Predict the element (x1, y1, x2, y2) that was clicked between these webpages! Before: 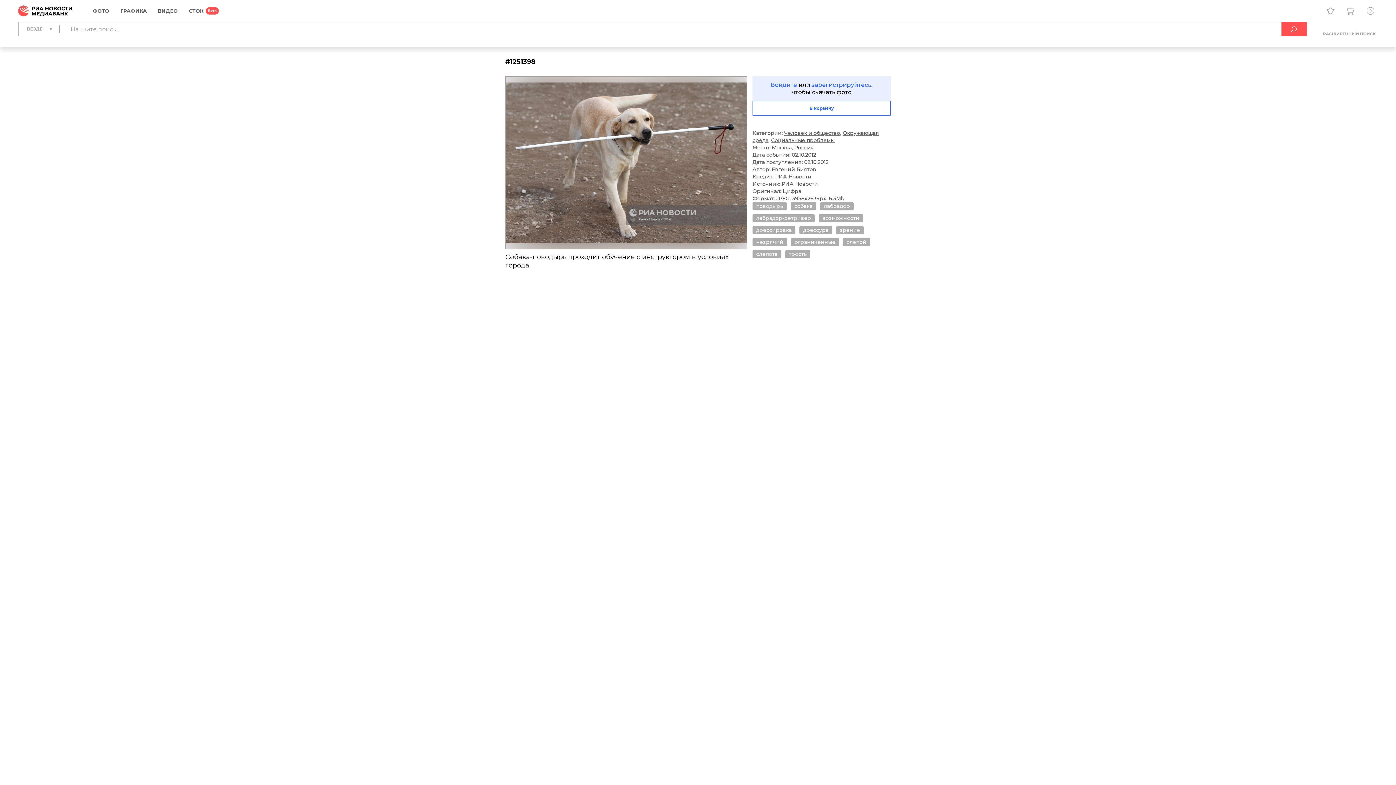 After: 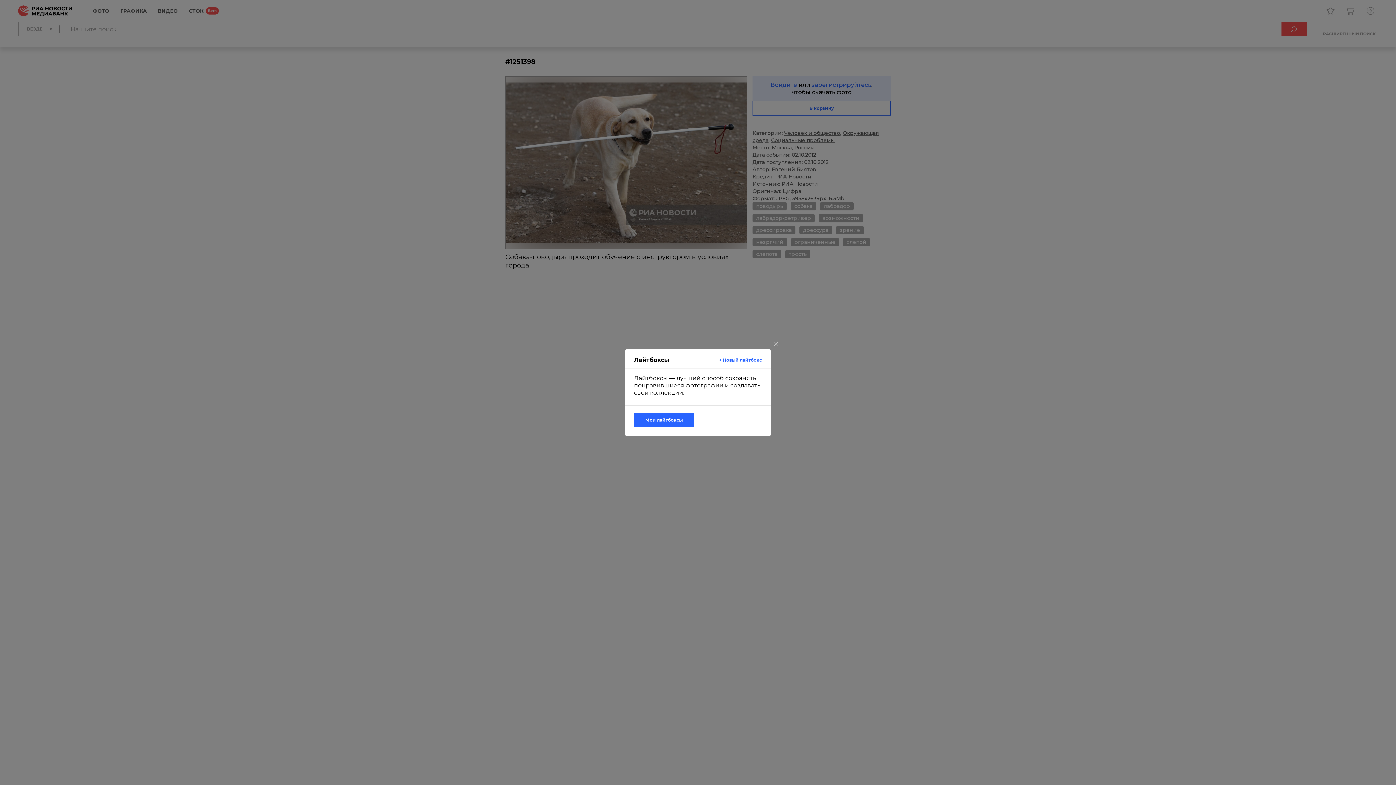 Action: bbox: (1323, 3, 1338, 18)